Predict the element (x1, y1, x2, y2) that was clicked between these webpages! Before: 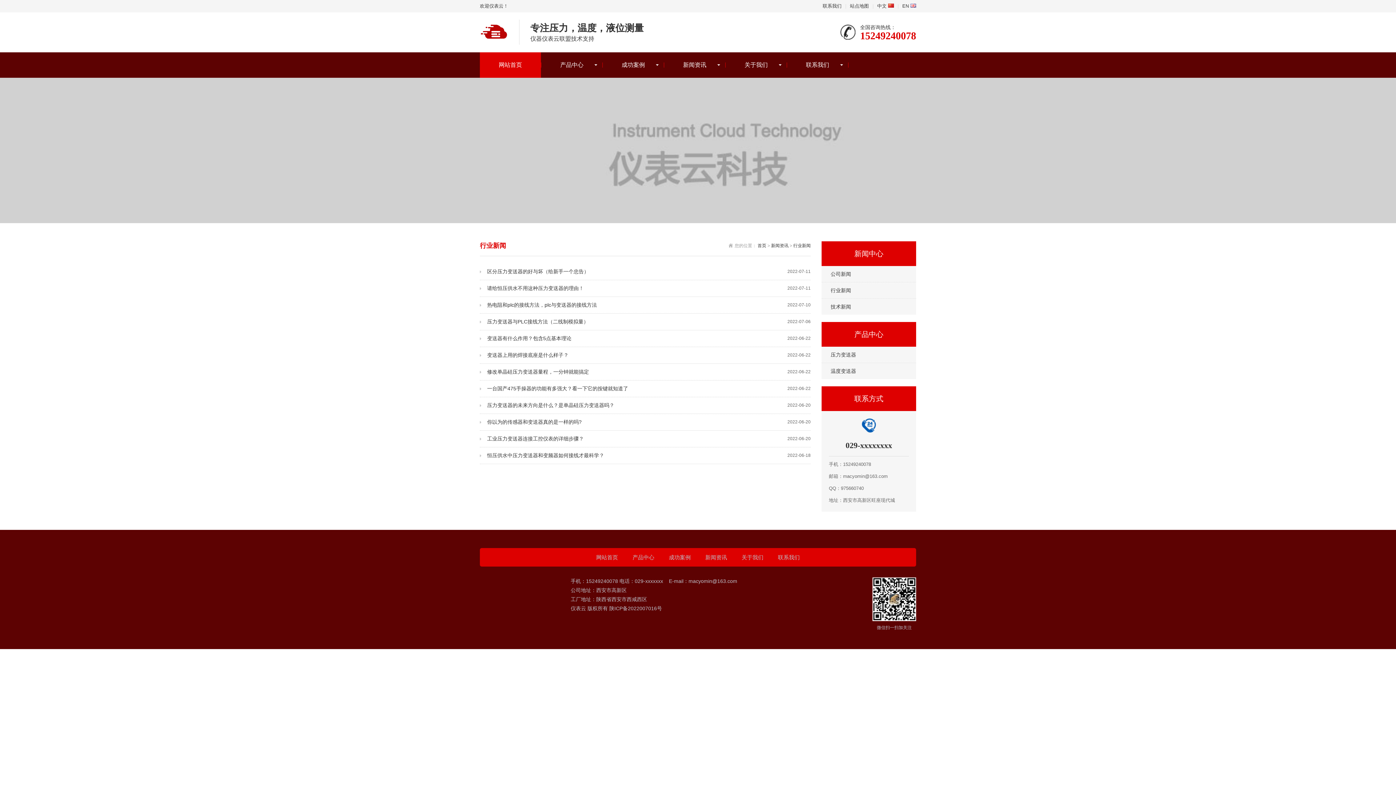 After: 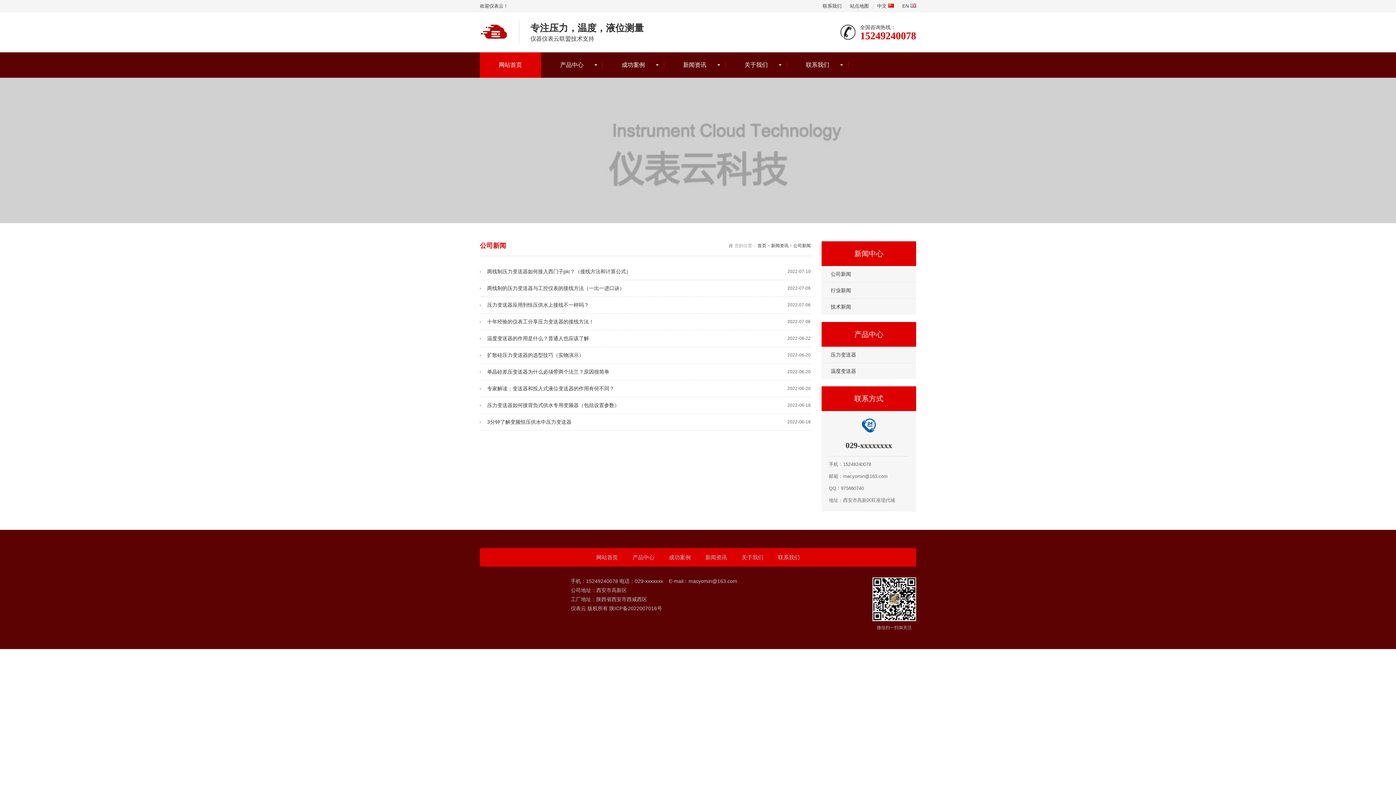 Action: label: 公司新闻 bbox: (821, 266, 916, 282)